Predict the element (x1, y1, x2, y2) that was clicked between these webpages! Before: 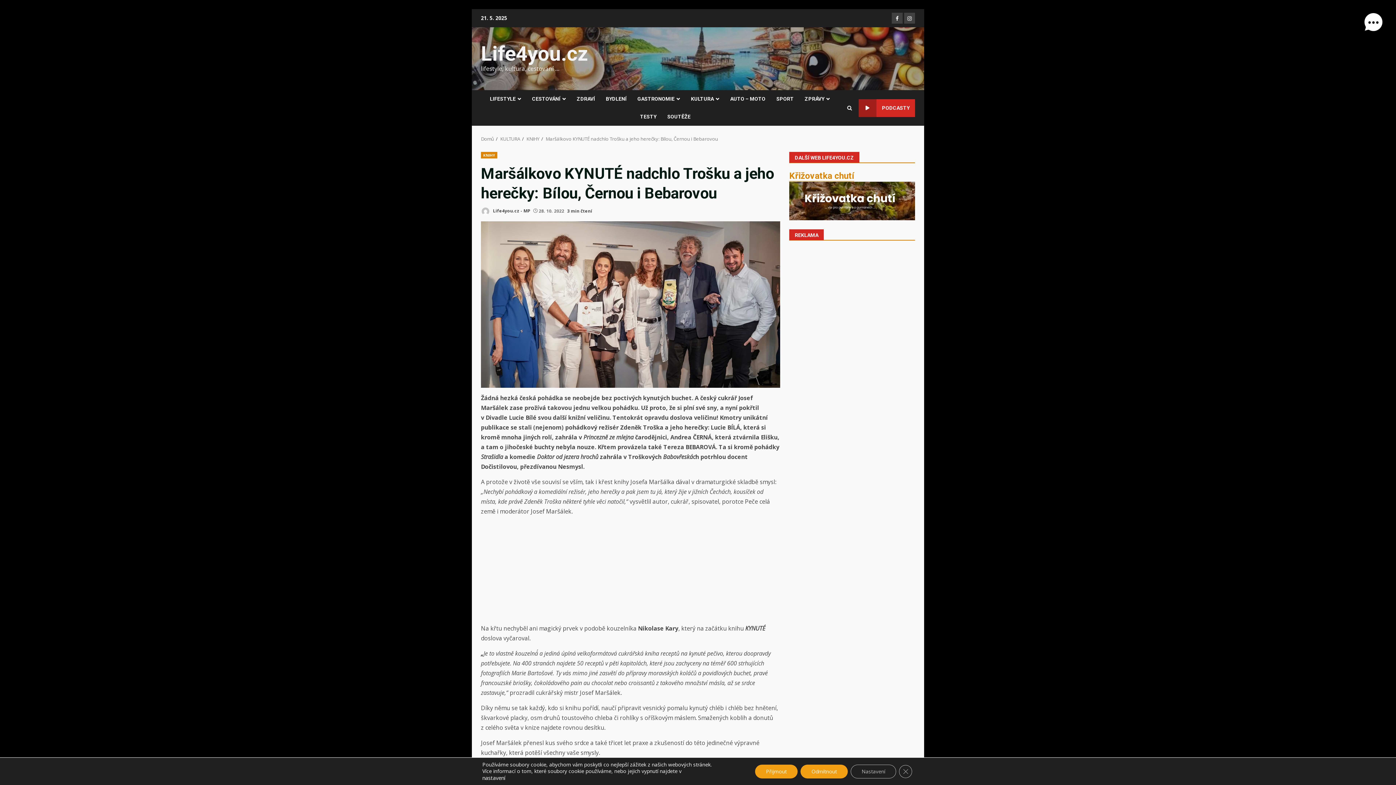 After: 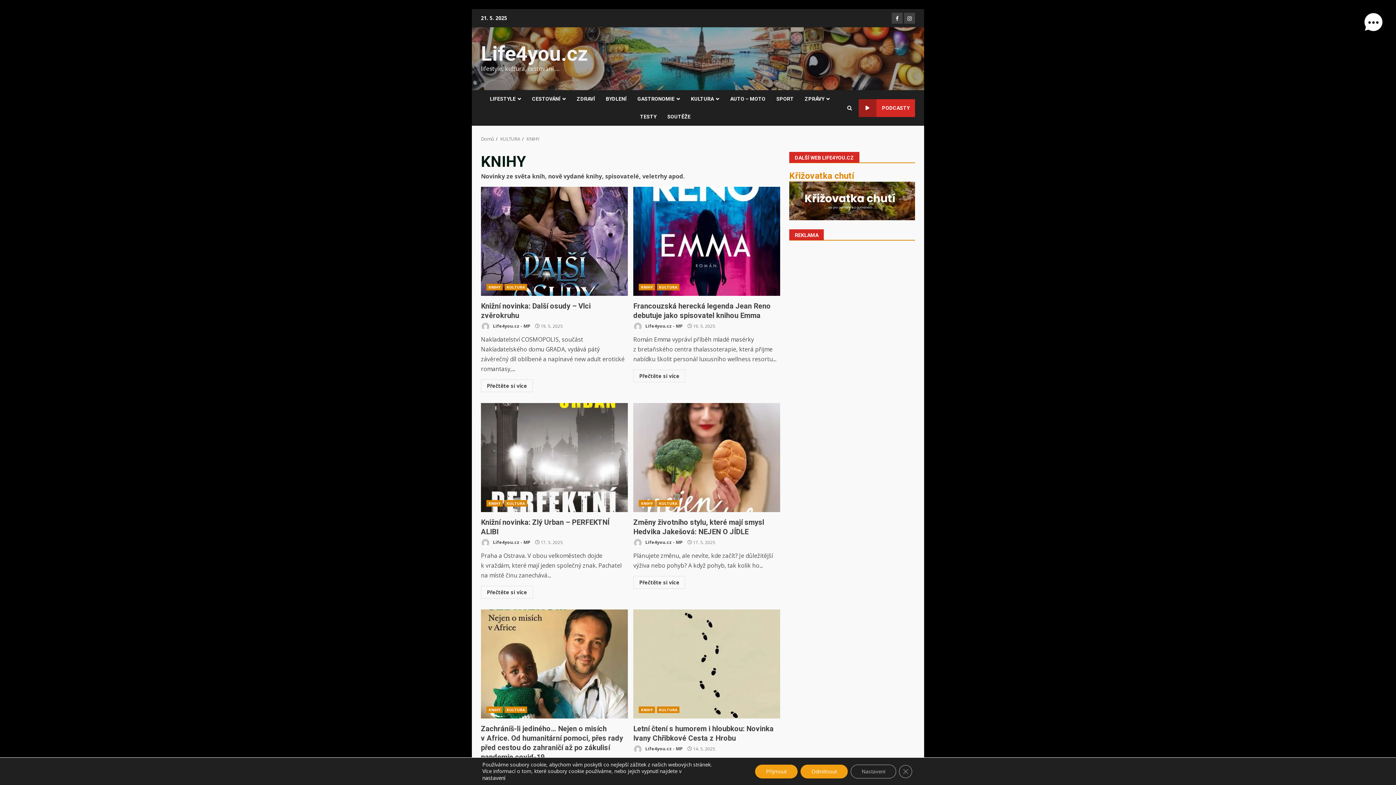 Action: label: KNIHY bbox: (526, 135, 539, 142)